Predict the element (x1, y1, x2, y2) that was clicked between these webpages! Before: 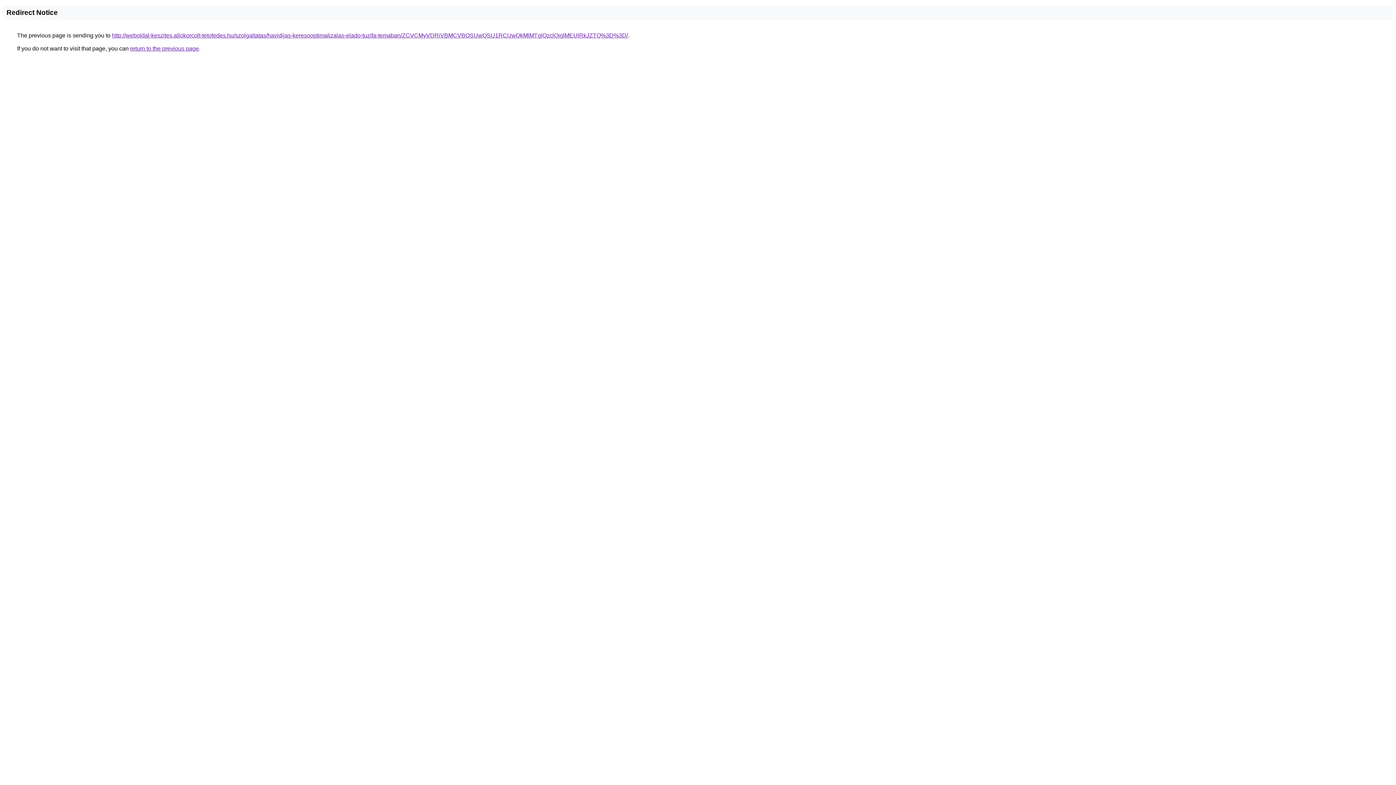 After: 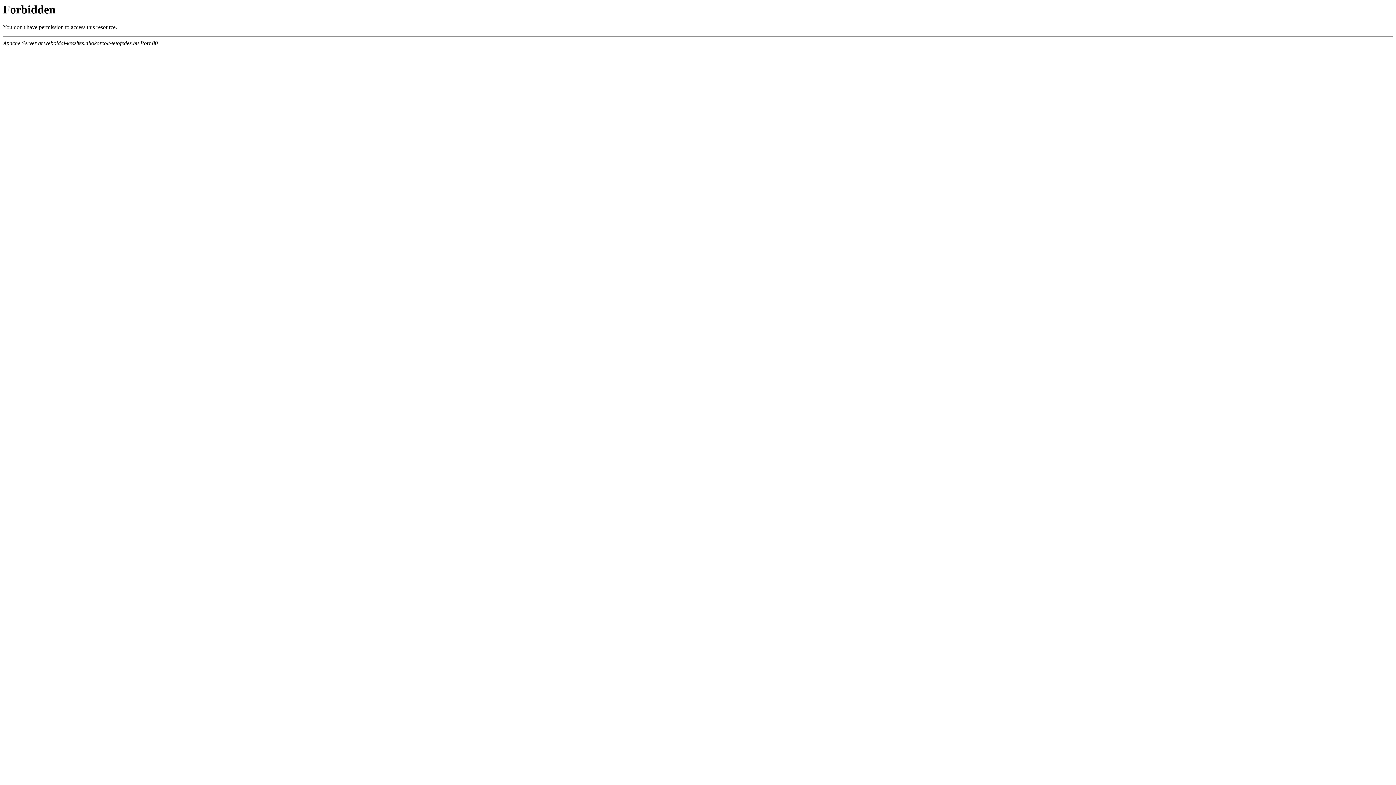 Action: label: http://weboldal-keszites.allokorcolt-tetofedes.hu/szolgaltatas/havidijas-keresooptimalizalas-elado-tuzifa-temaban/ZCVCMyVDRiVBMCVBOSUwQSU1RCUwQkMlMTglQzclQjglMEUlRkJZTQ%3D%3D/ bbox: (112, 32, 628, 38)